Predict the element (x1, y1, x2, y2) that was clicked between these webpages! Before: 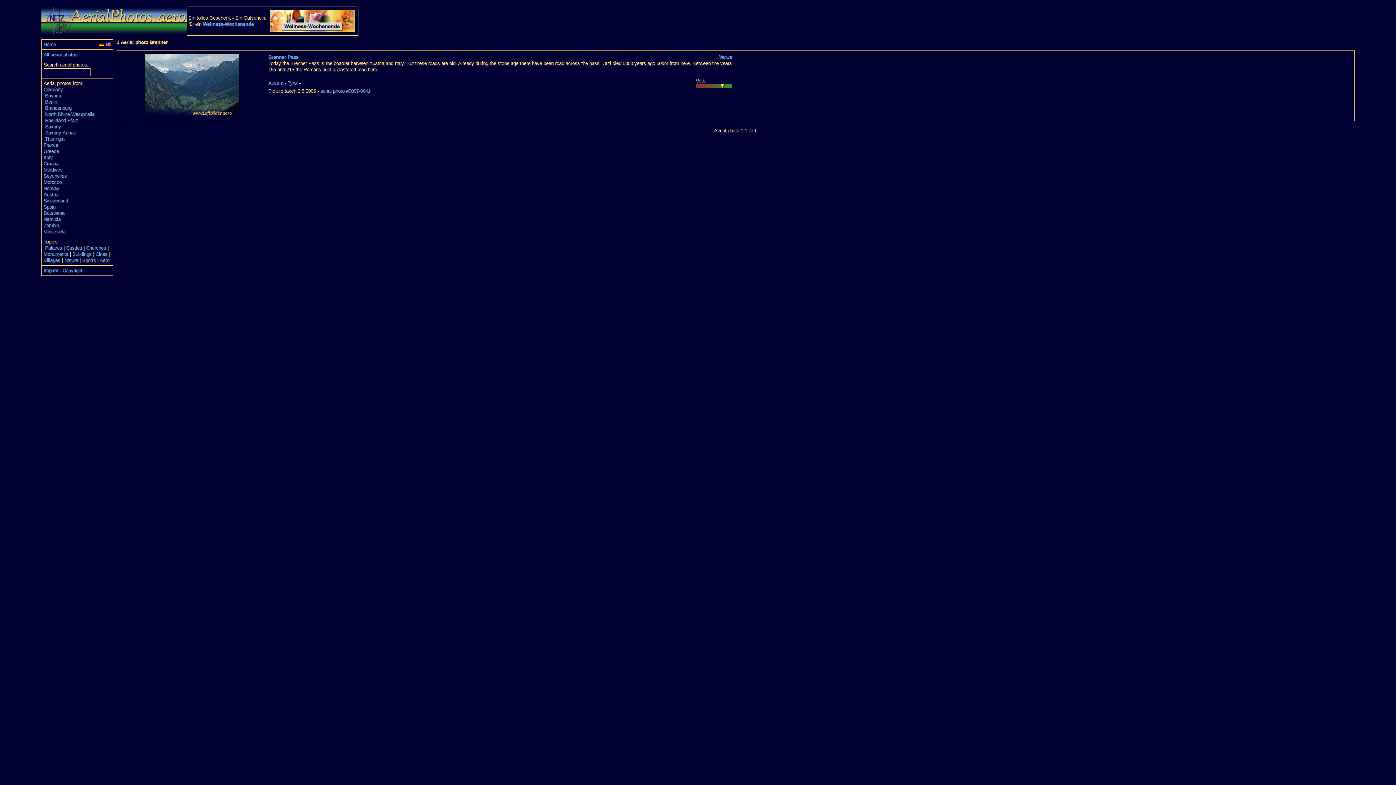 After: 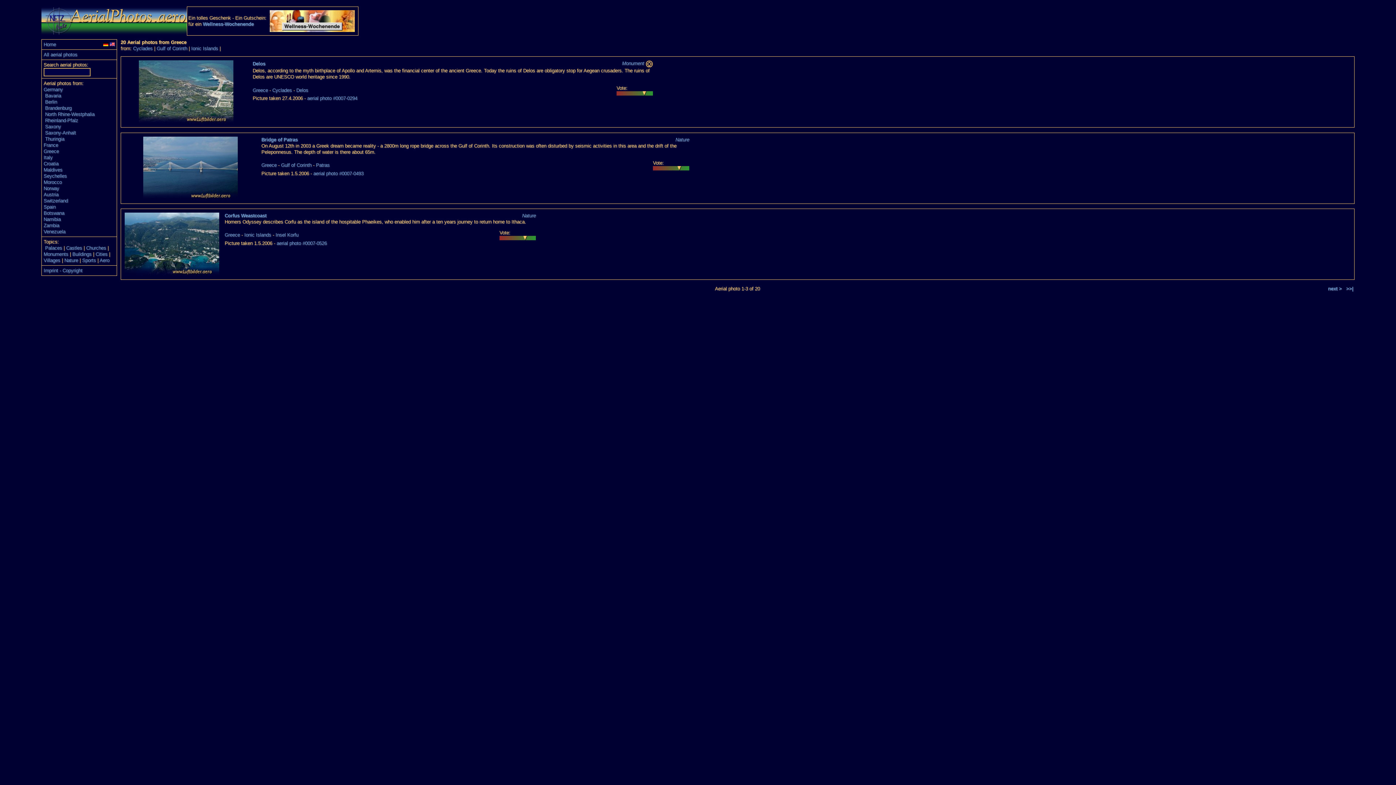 Action: bbox: (43, 148, 58, 154) label: Greece